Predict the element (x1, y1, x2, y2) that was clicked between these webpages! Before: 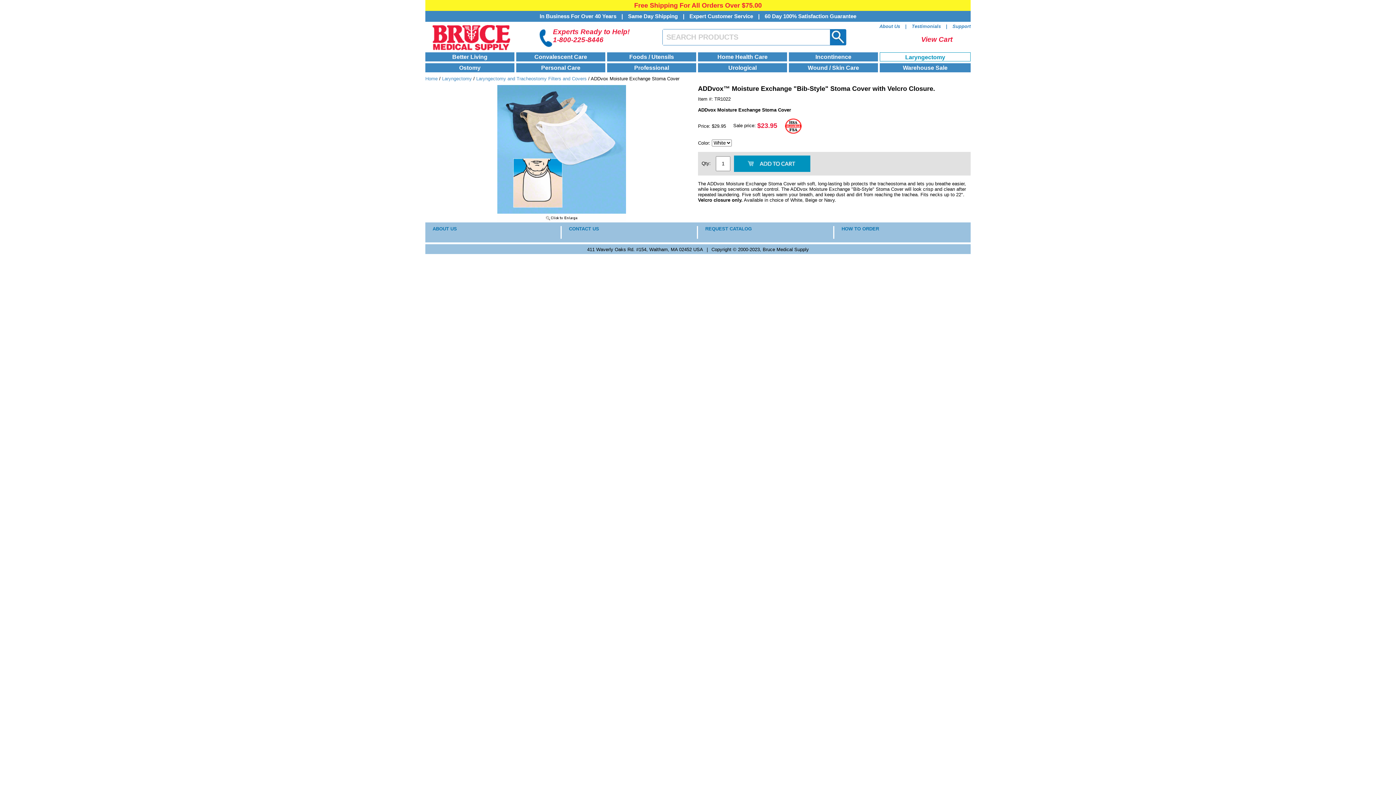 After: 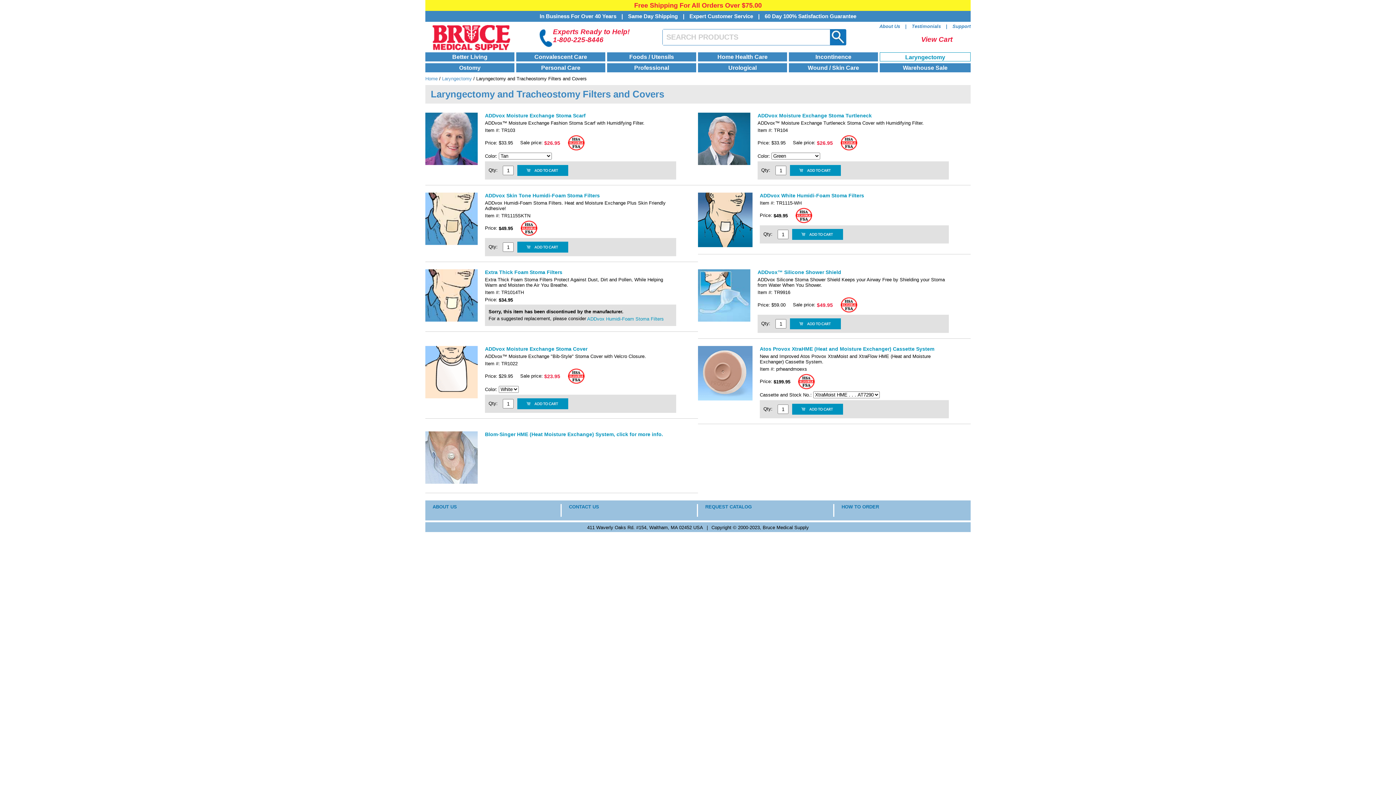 Action: bbox: (476, 76, 586, 81) label: Laryngectomy and Tracheostomy Filters and Covers